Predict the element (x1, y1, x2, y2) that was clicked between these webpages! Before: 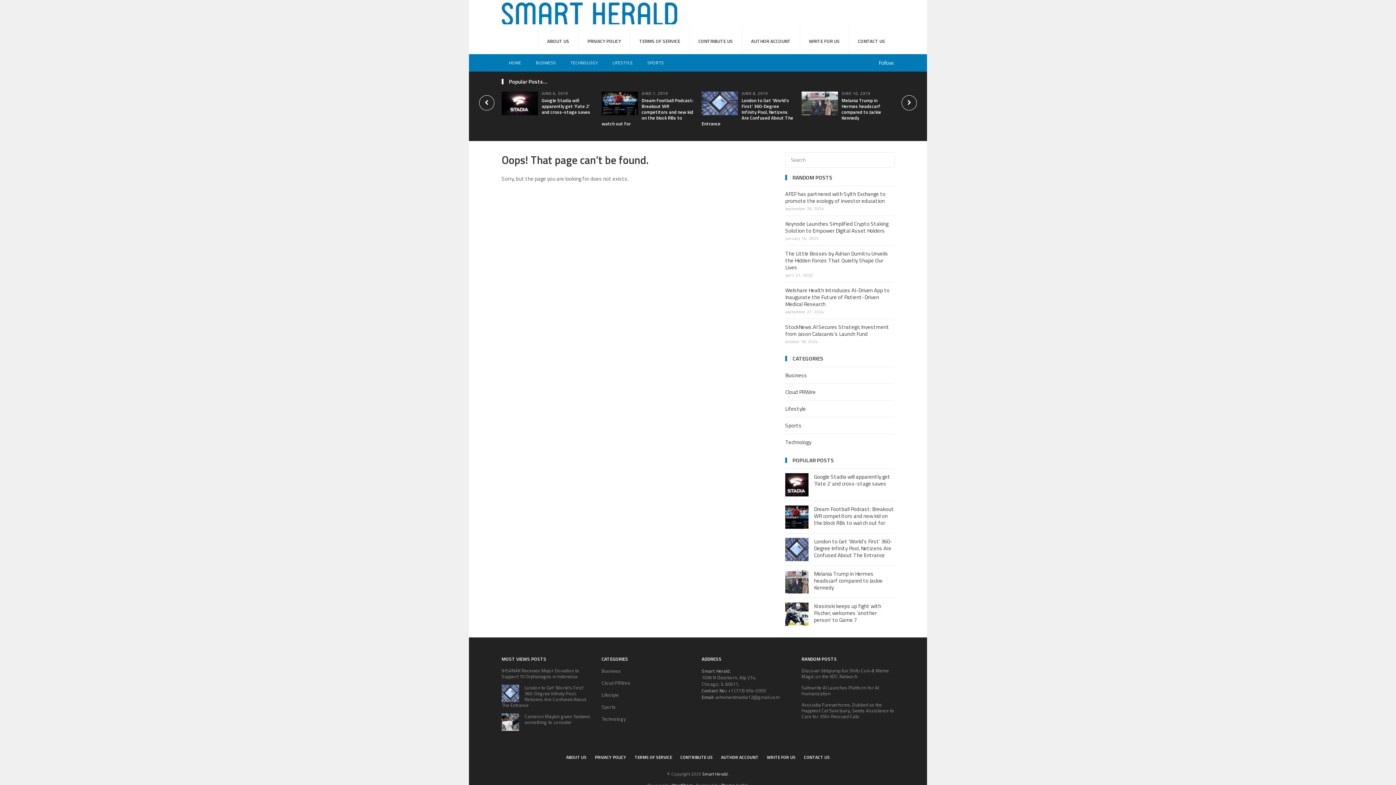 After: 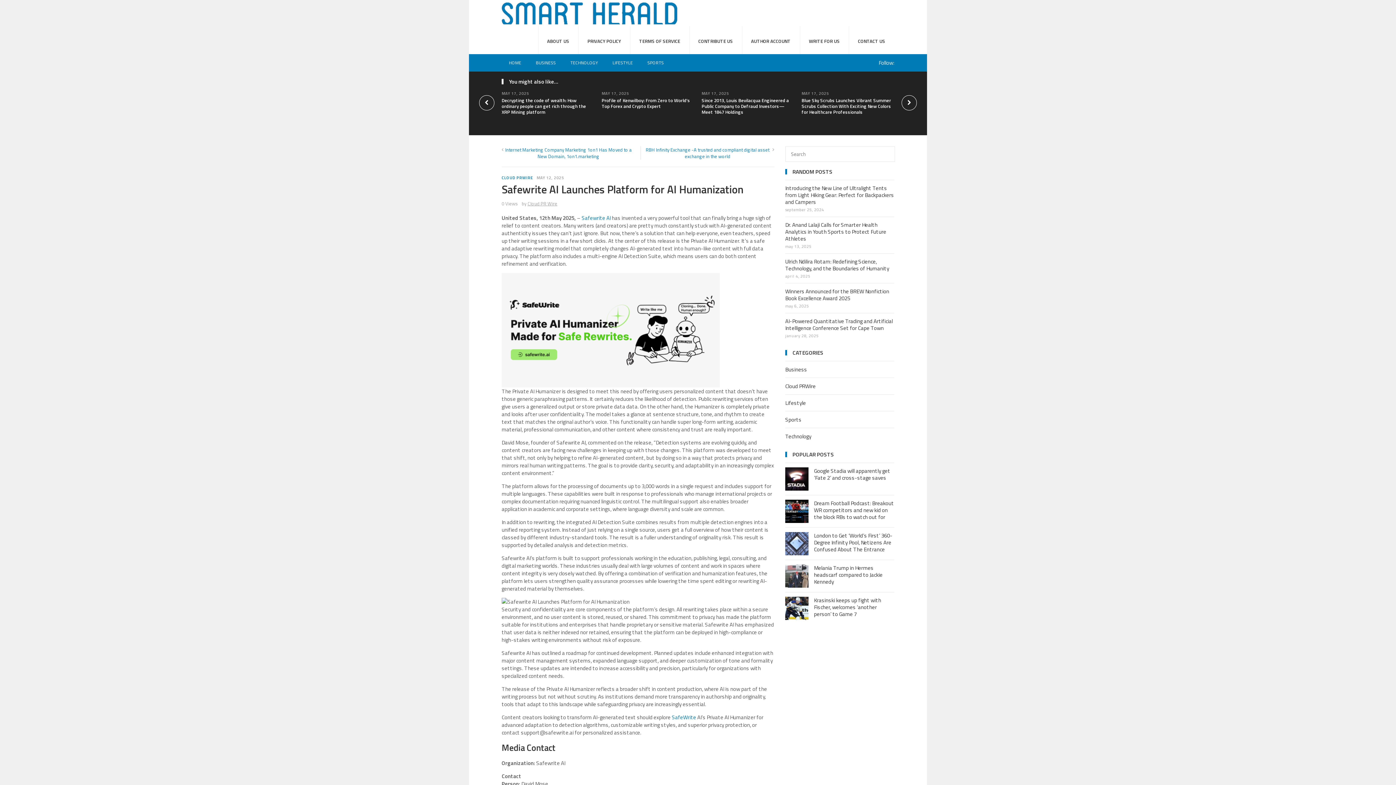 Action: label: Safewrite AI Launches Platform for AI Humanization bbox: (801, 684, 879, 697)